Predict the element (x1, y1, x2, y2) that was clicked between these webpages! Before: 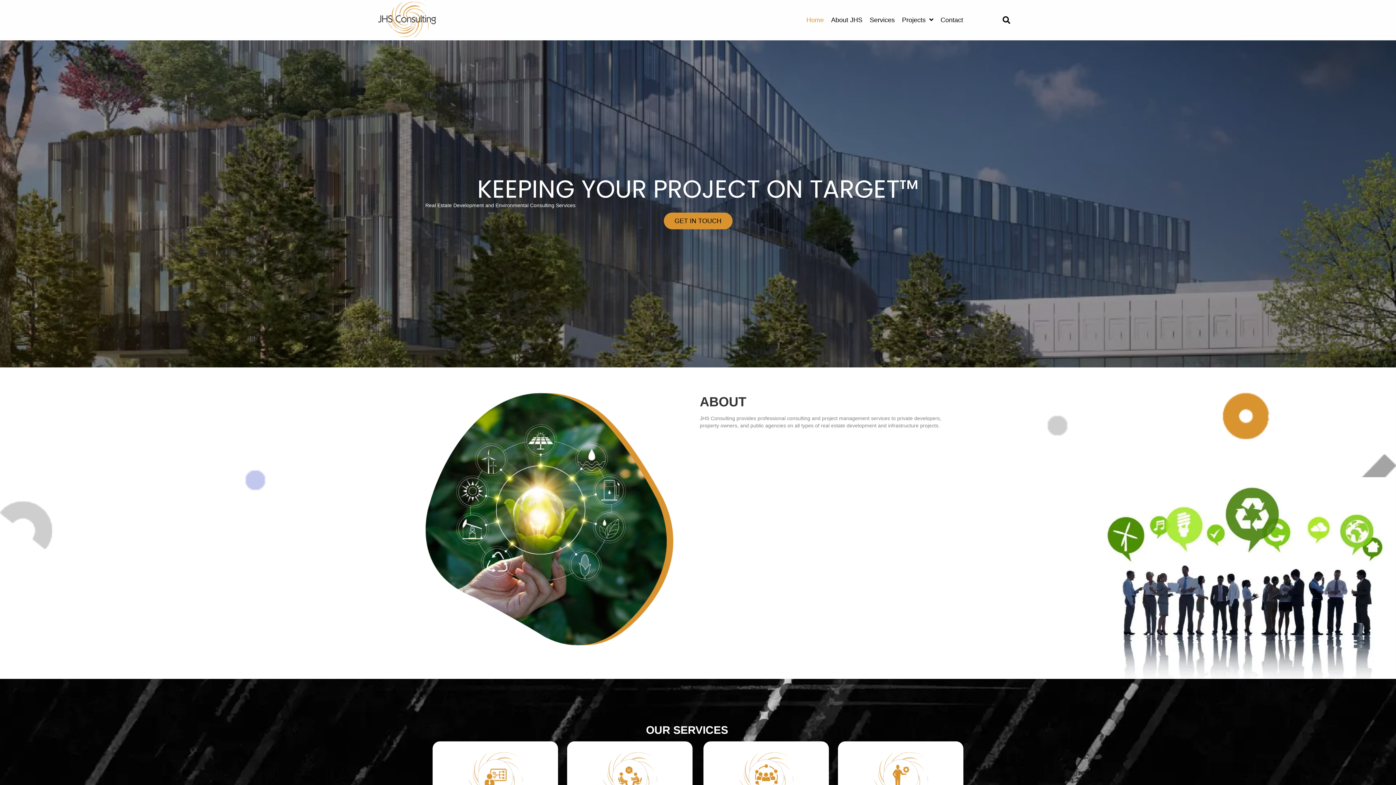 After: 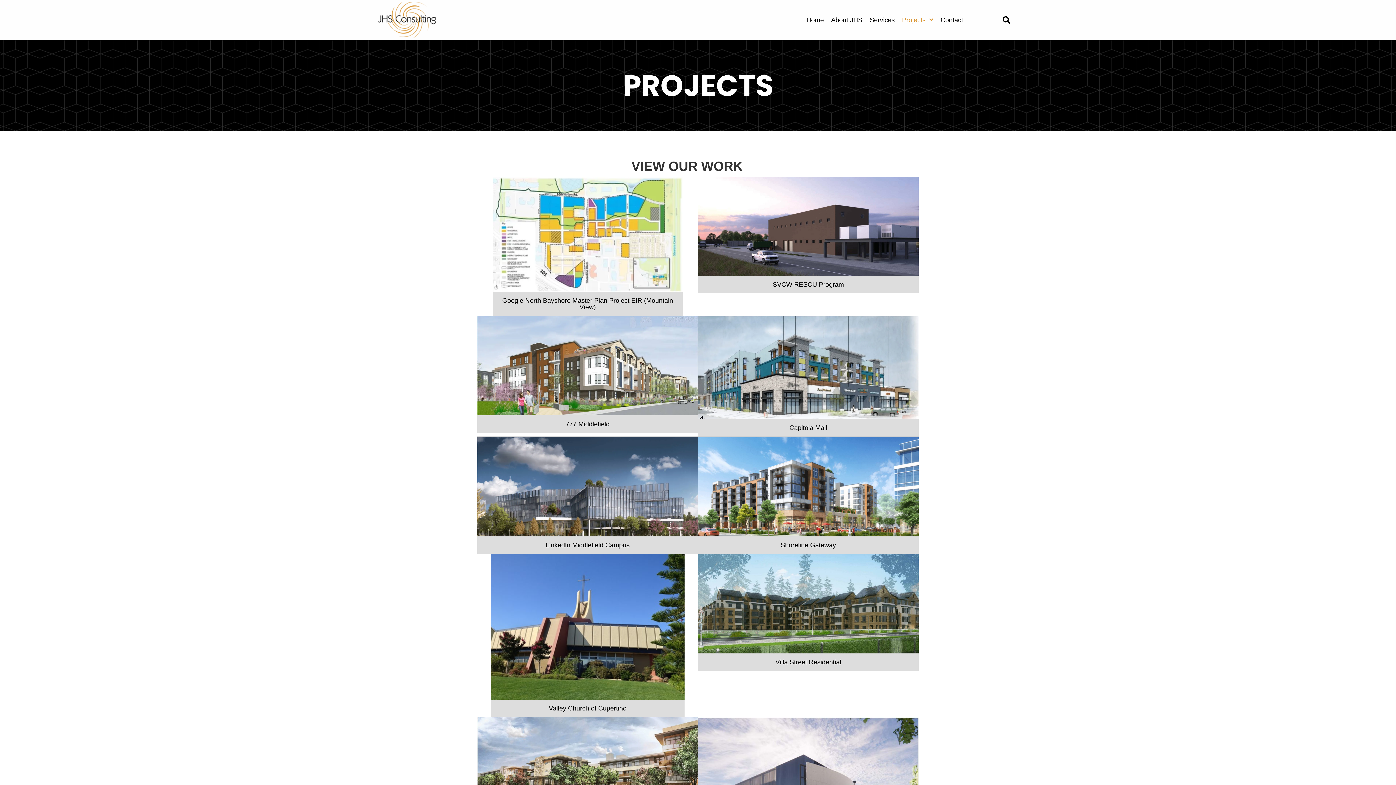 Action: label: Projects bbox: (902, 16, 933, 23)